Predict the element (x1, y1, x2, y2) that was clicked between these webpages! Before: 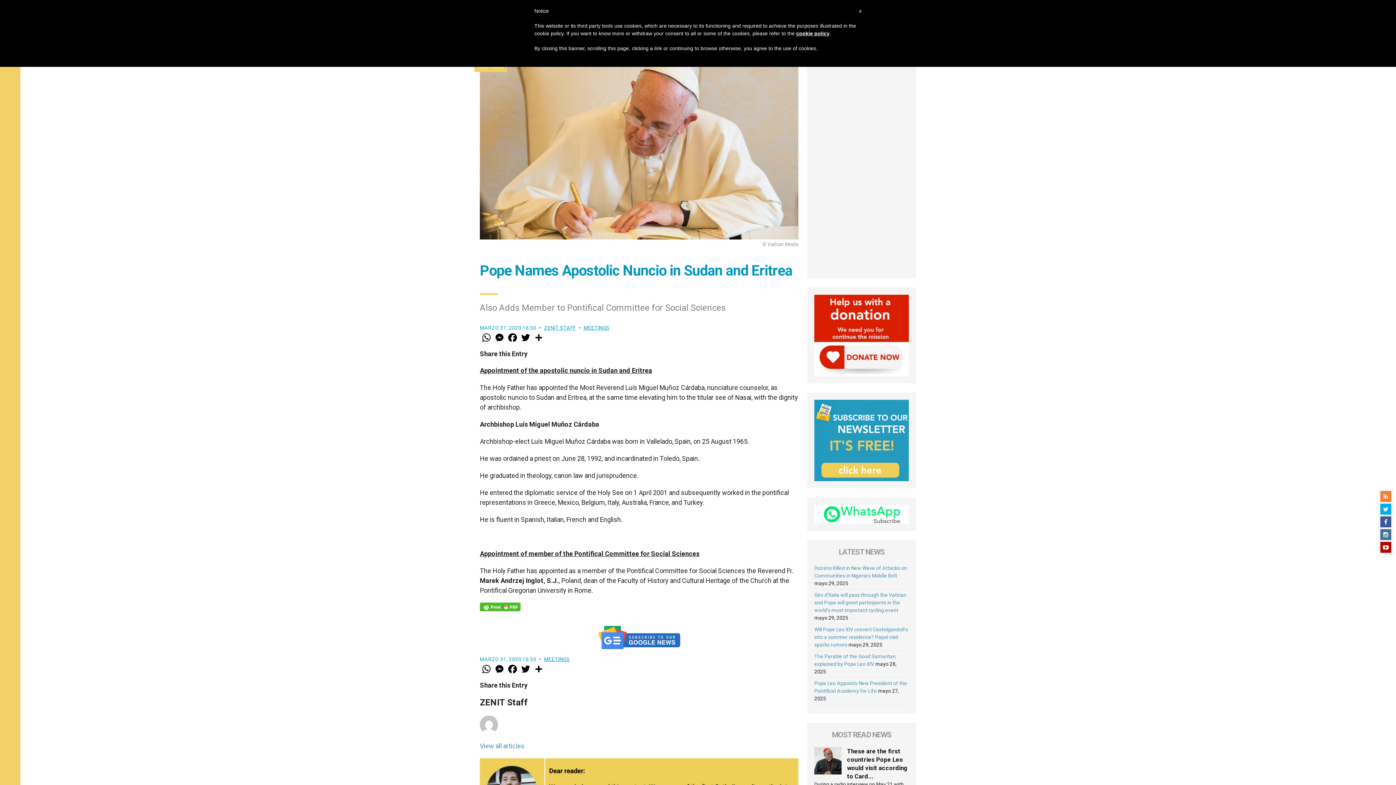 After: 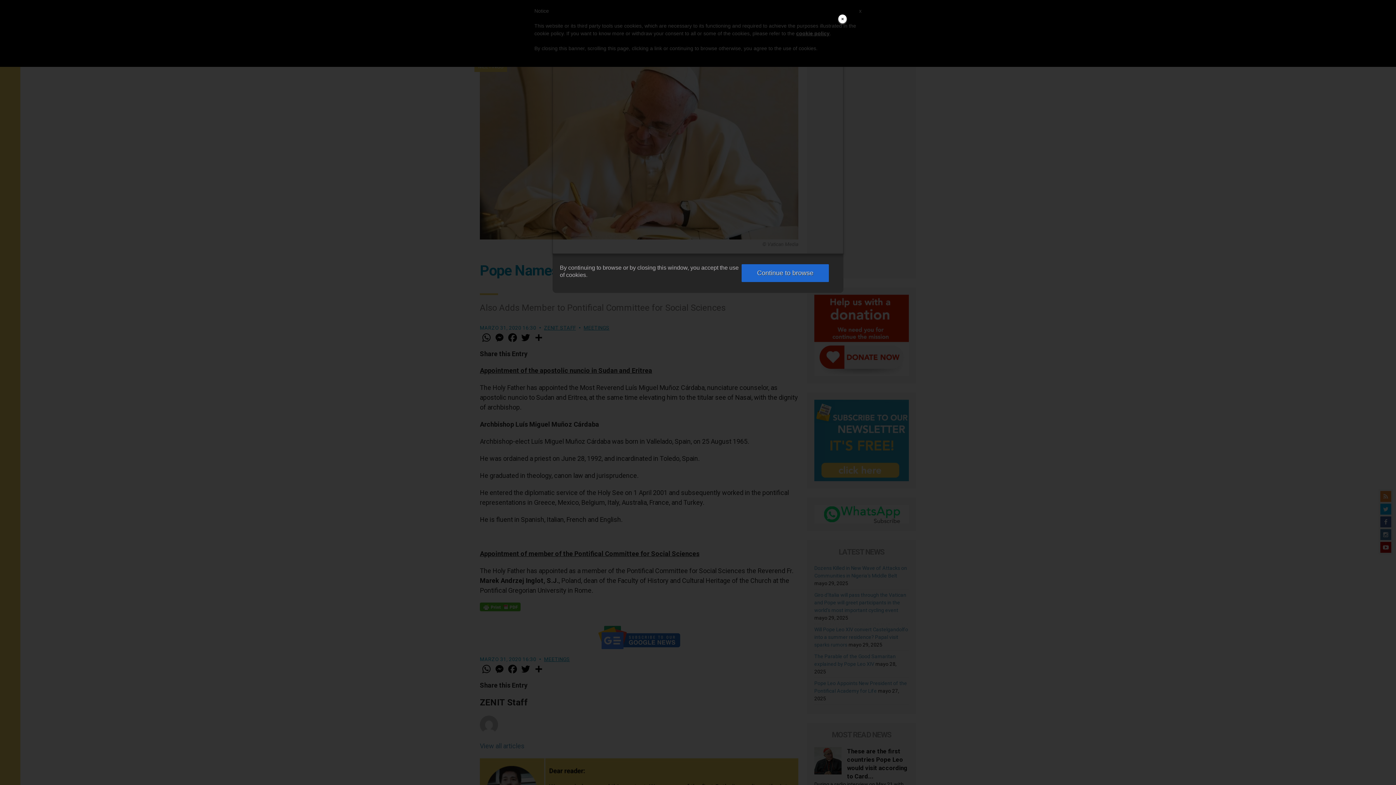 Action: bbox: (796, 30, 829, 36) label: cookie policy